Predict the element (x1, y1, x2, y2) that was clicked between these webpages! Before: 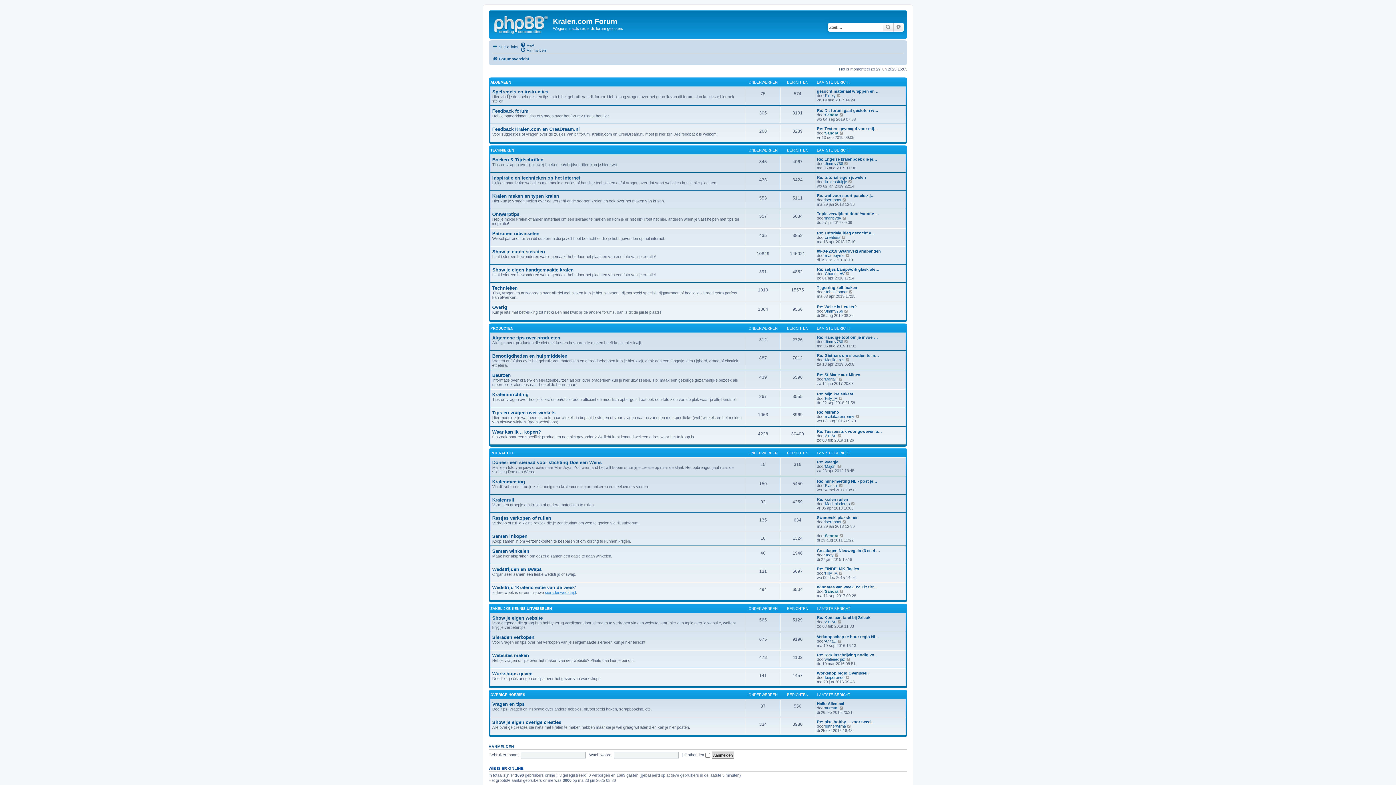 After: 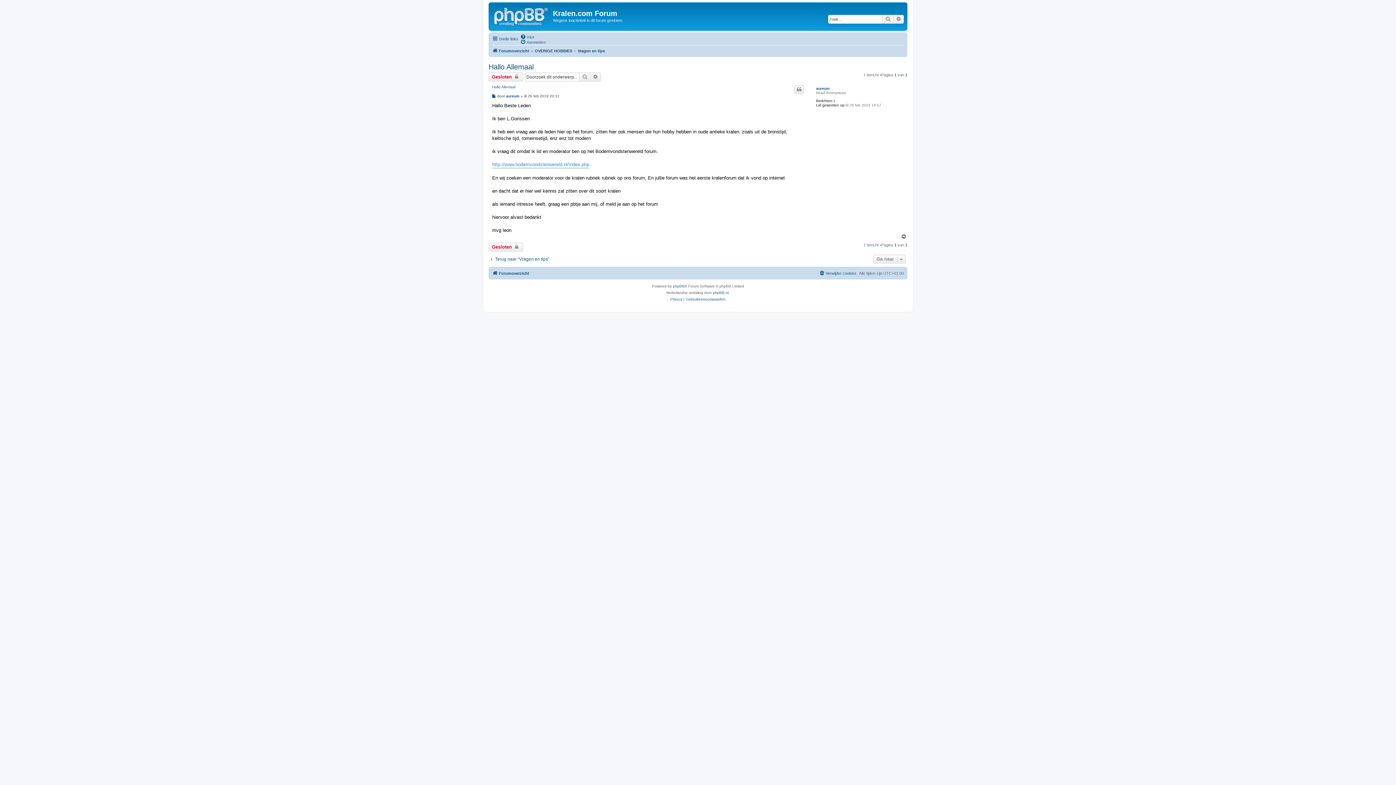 Action: bbox: (839, 706, 844, 710) label: Bekijk laatste bericht